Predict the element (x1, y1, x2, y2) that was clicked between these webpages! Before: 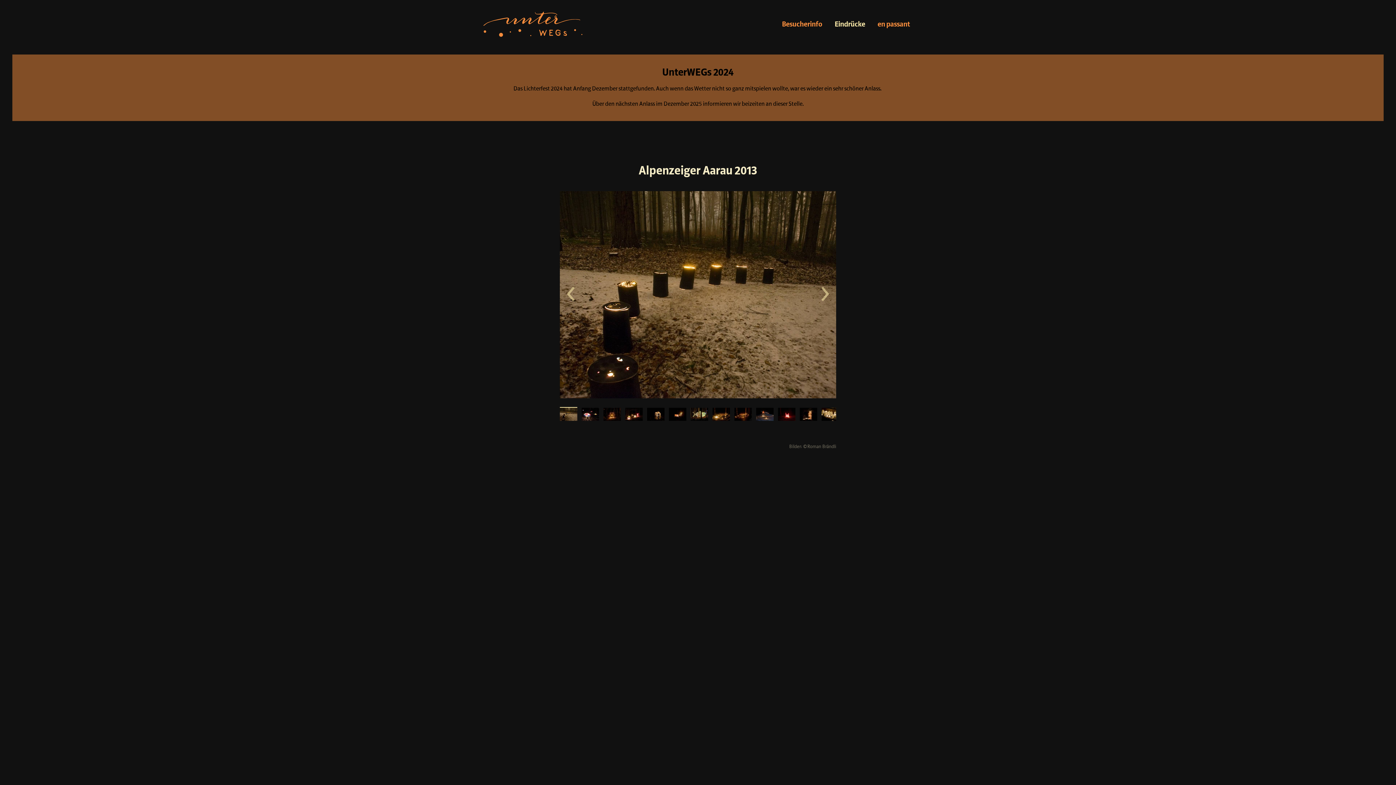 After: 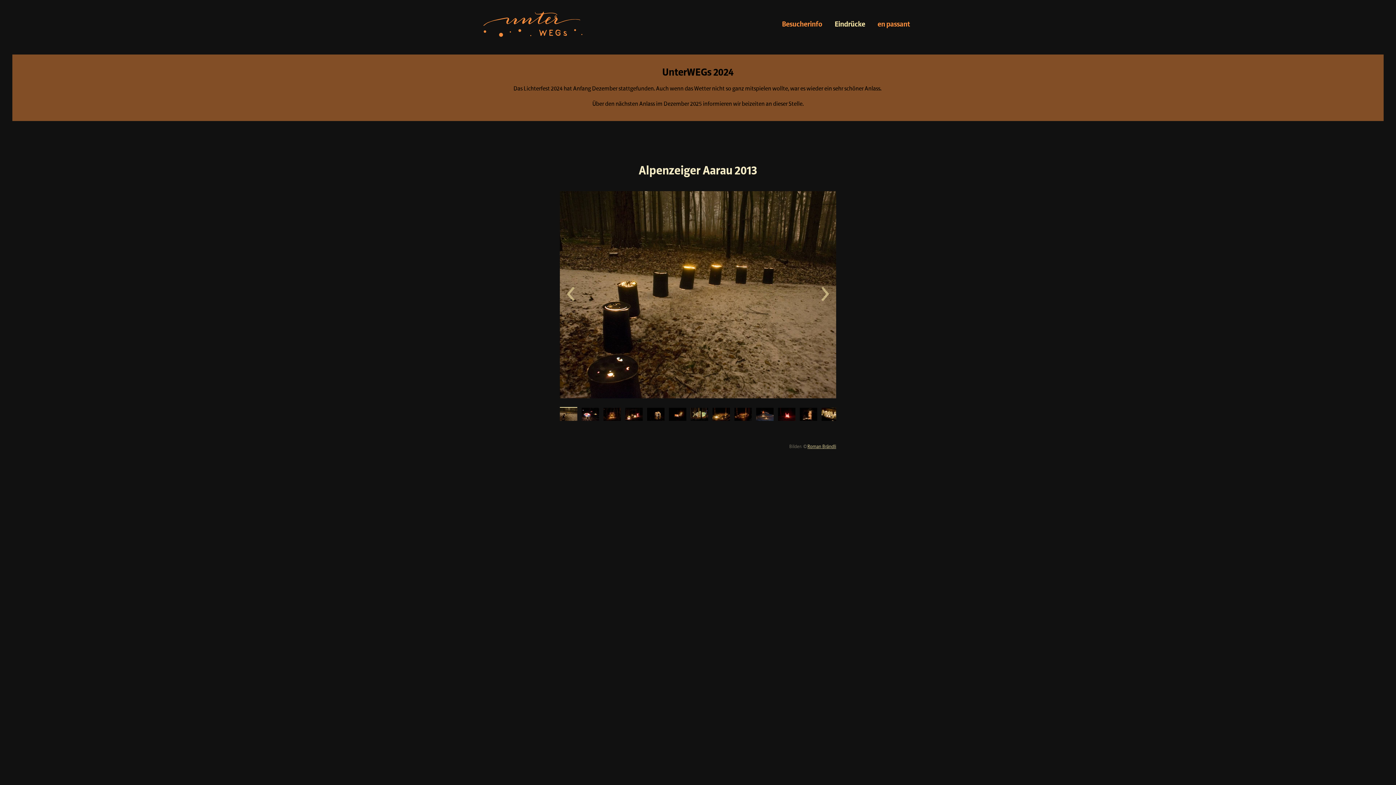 Action: label: Roman Brändli bbox: (807, 444, 836, 449)